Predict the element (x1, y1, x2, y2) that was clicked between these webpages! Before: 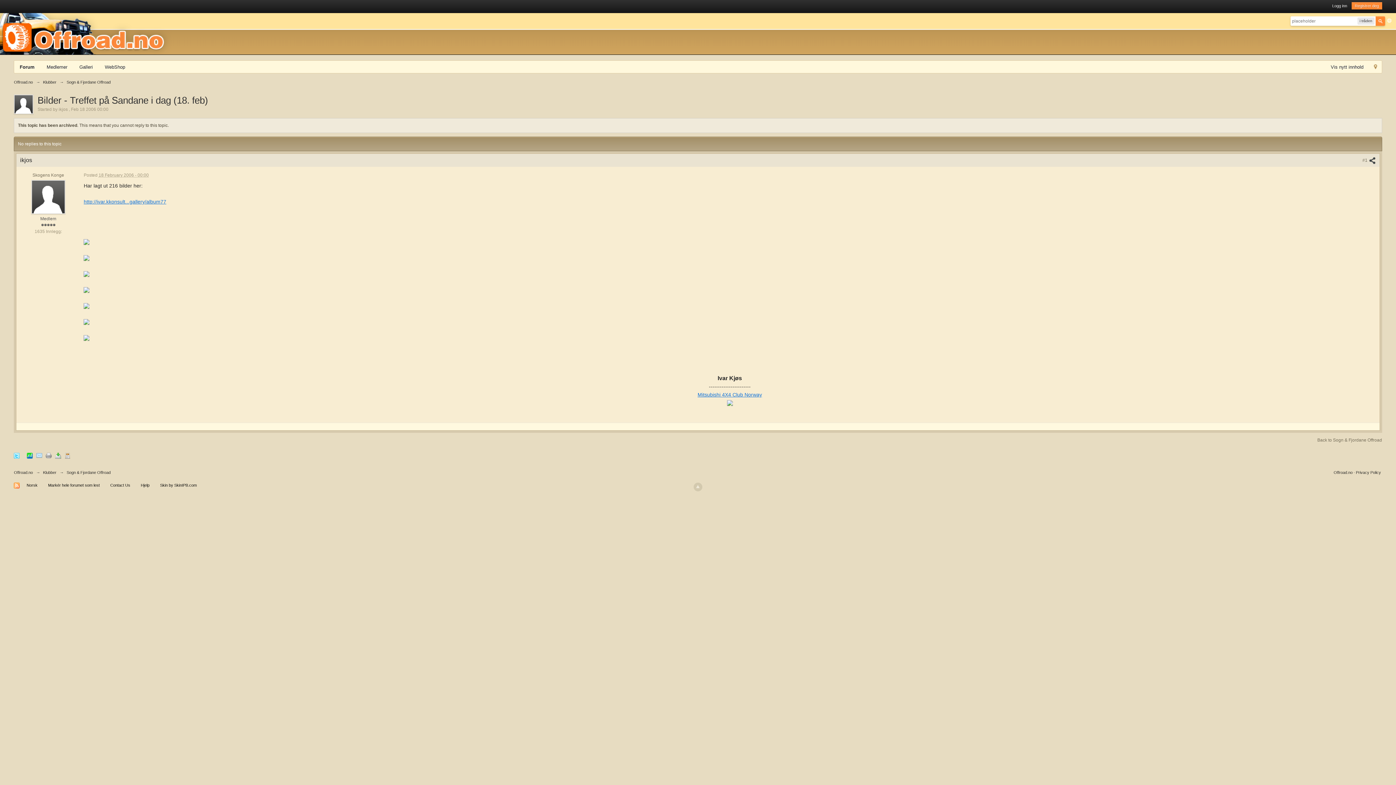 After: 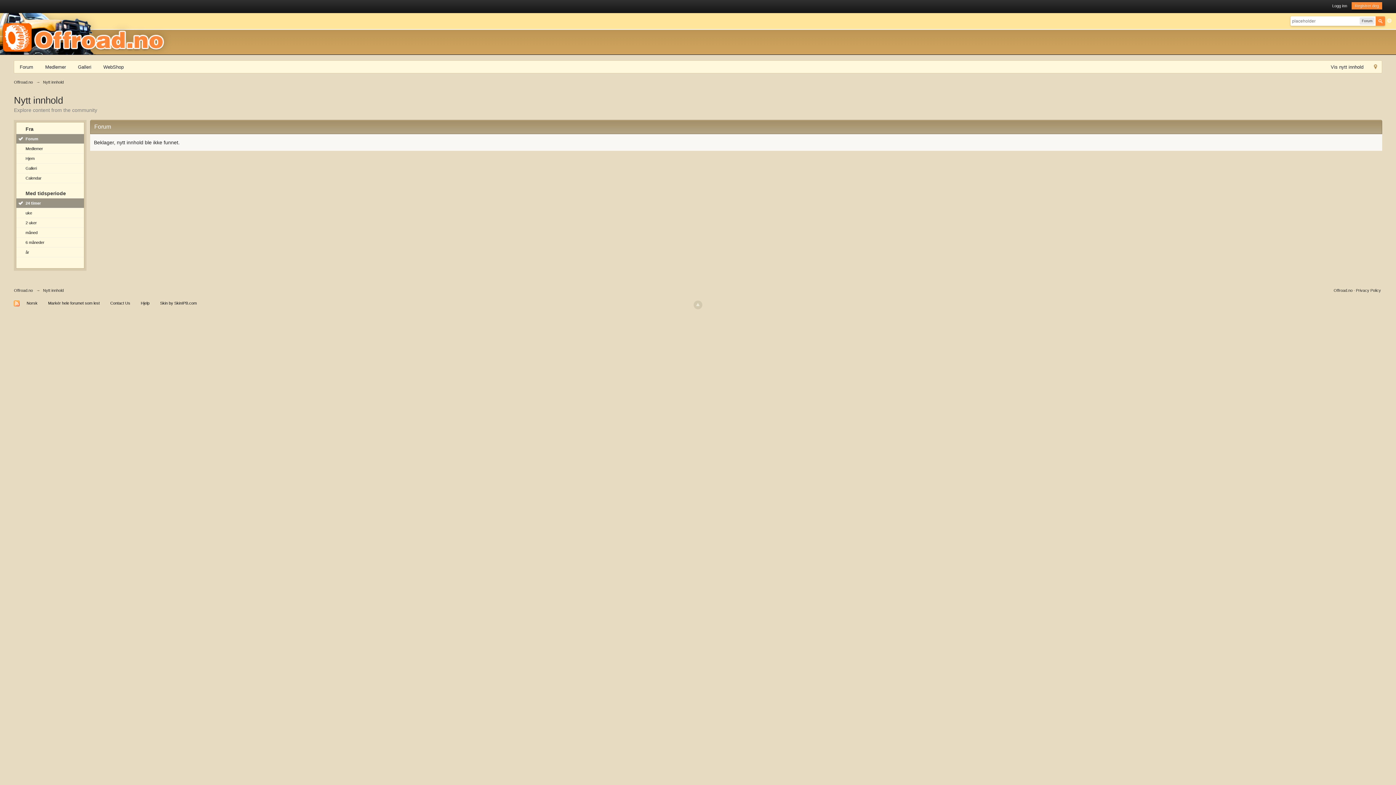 Action: bbox: (1325, 62, 1369, 73) label: Vis nytt innhold